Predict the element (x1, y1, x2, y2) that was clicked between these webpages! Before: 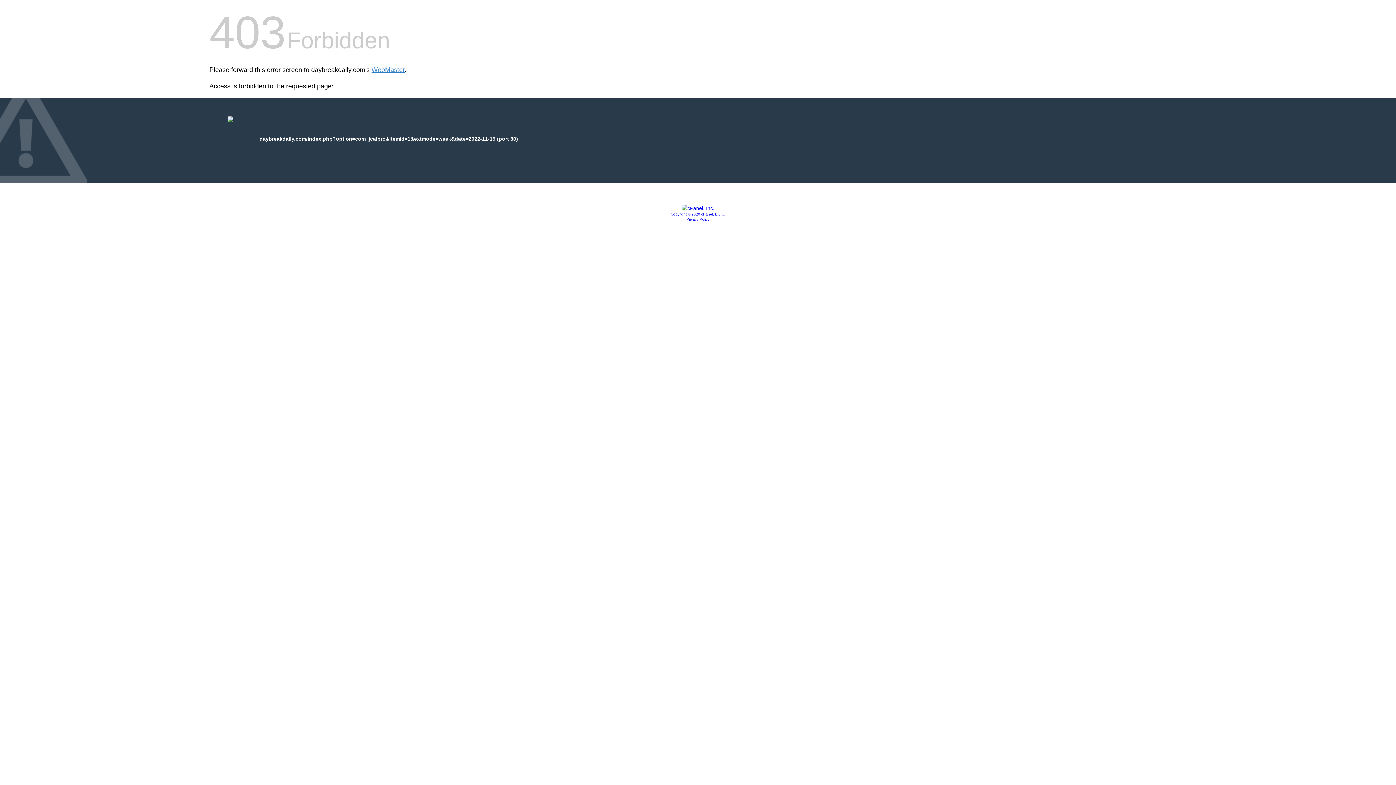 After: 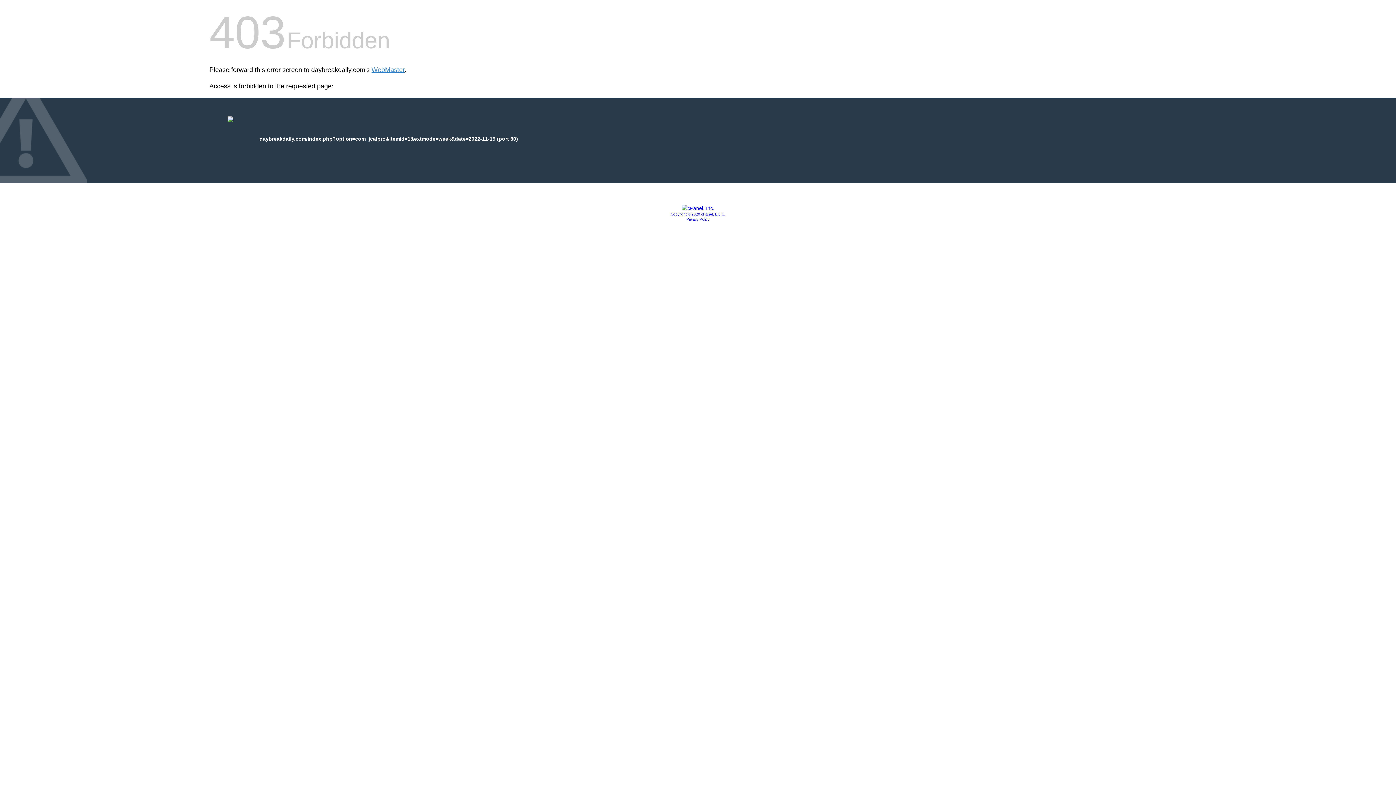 Action: bbox: (681, 205, 714, 211)